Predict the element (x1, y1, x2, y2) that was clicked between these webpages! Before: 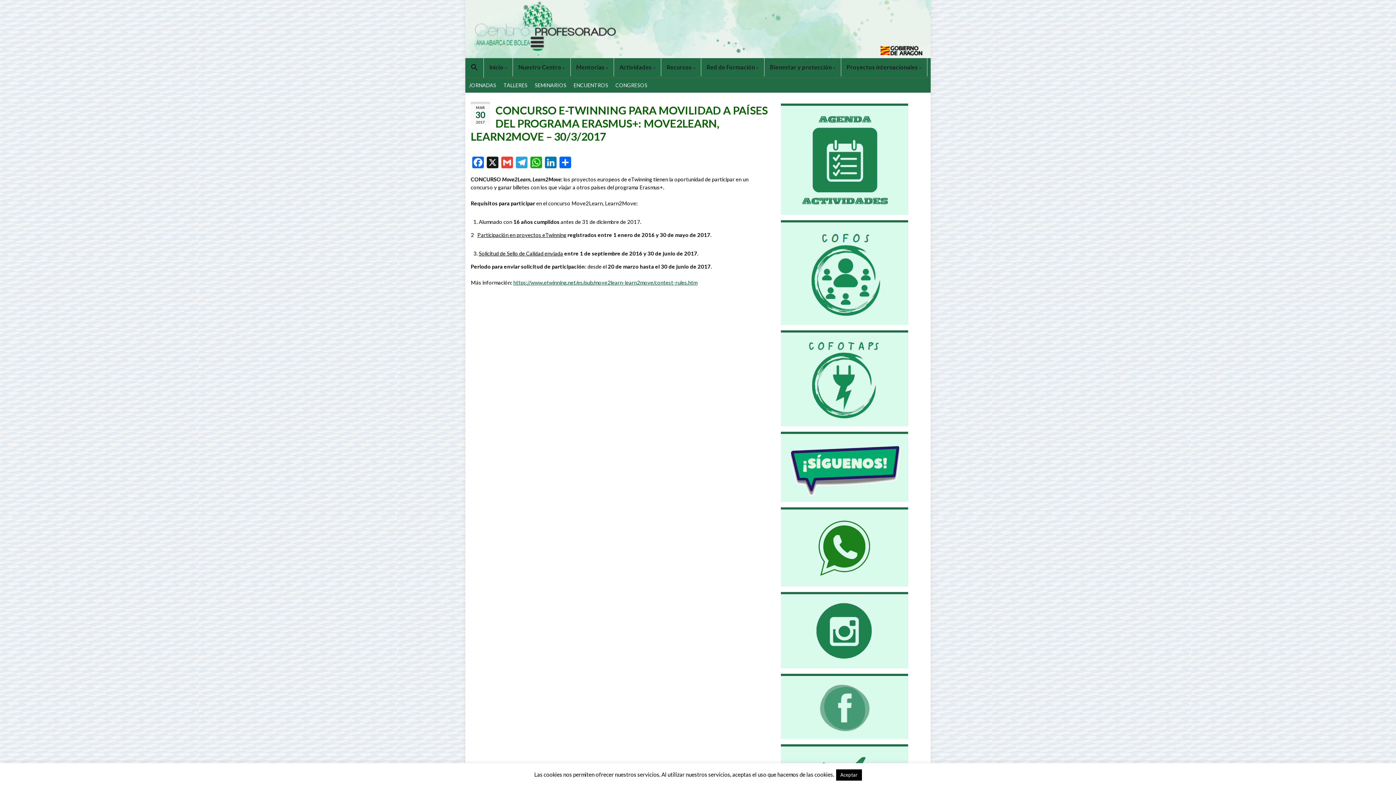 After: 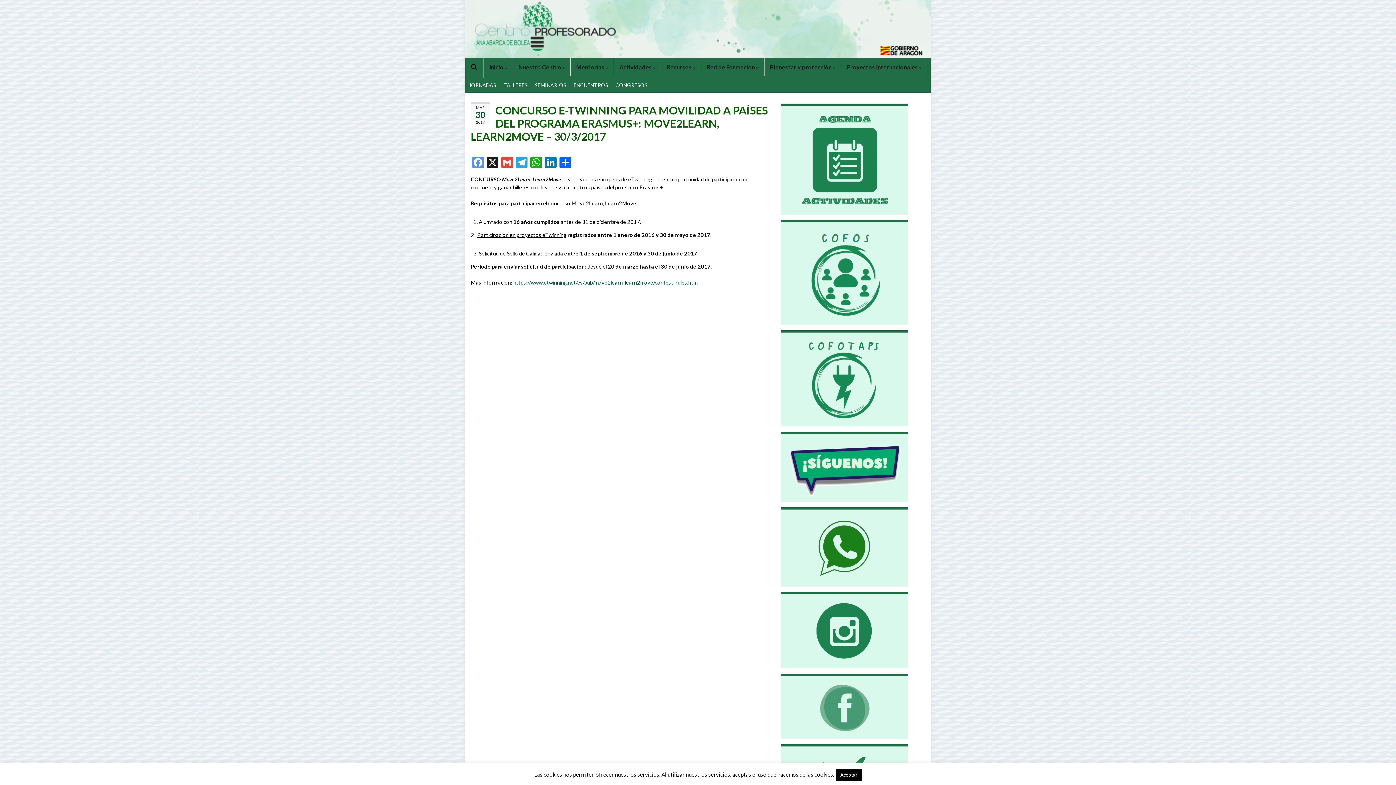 Action: bbox: (470, 156, 485, 169) label: Facebook